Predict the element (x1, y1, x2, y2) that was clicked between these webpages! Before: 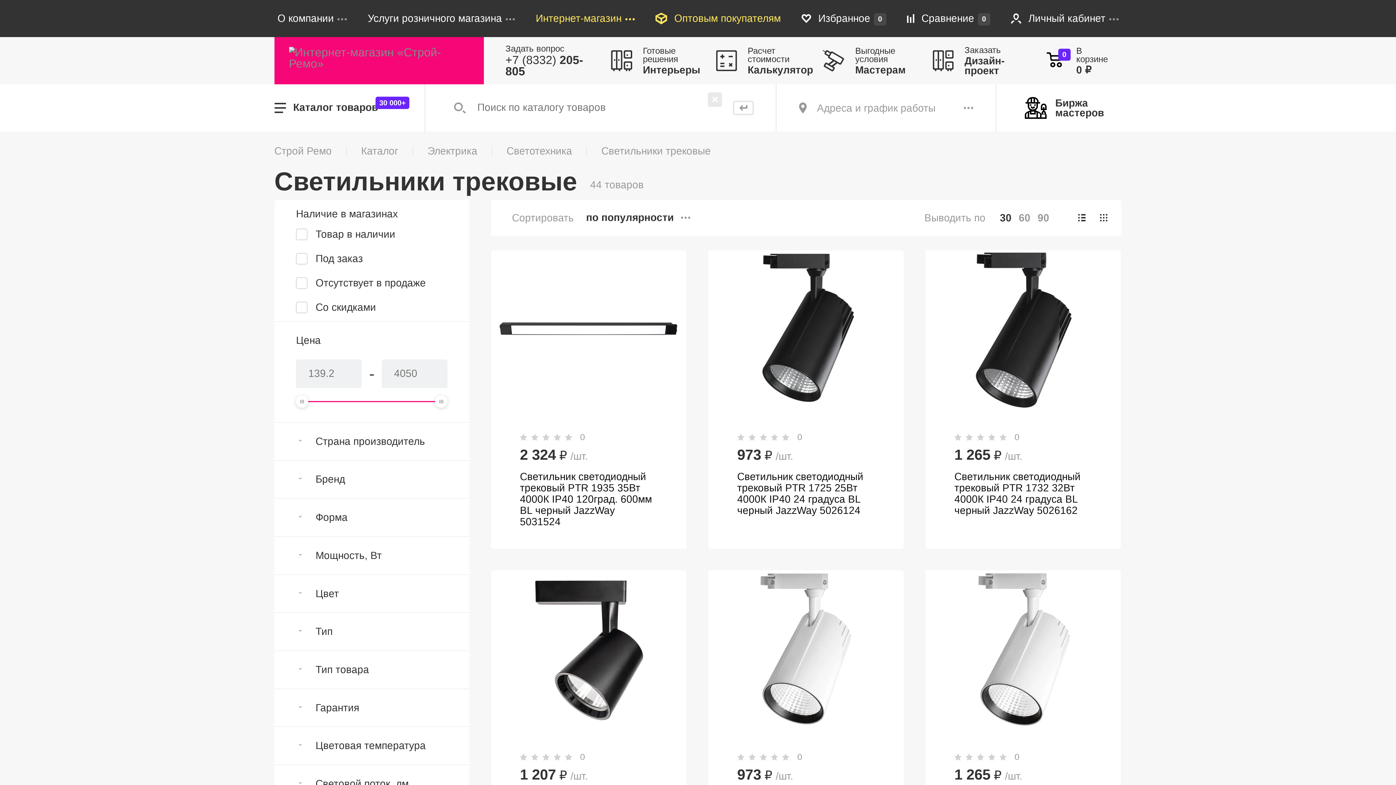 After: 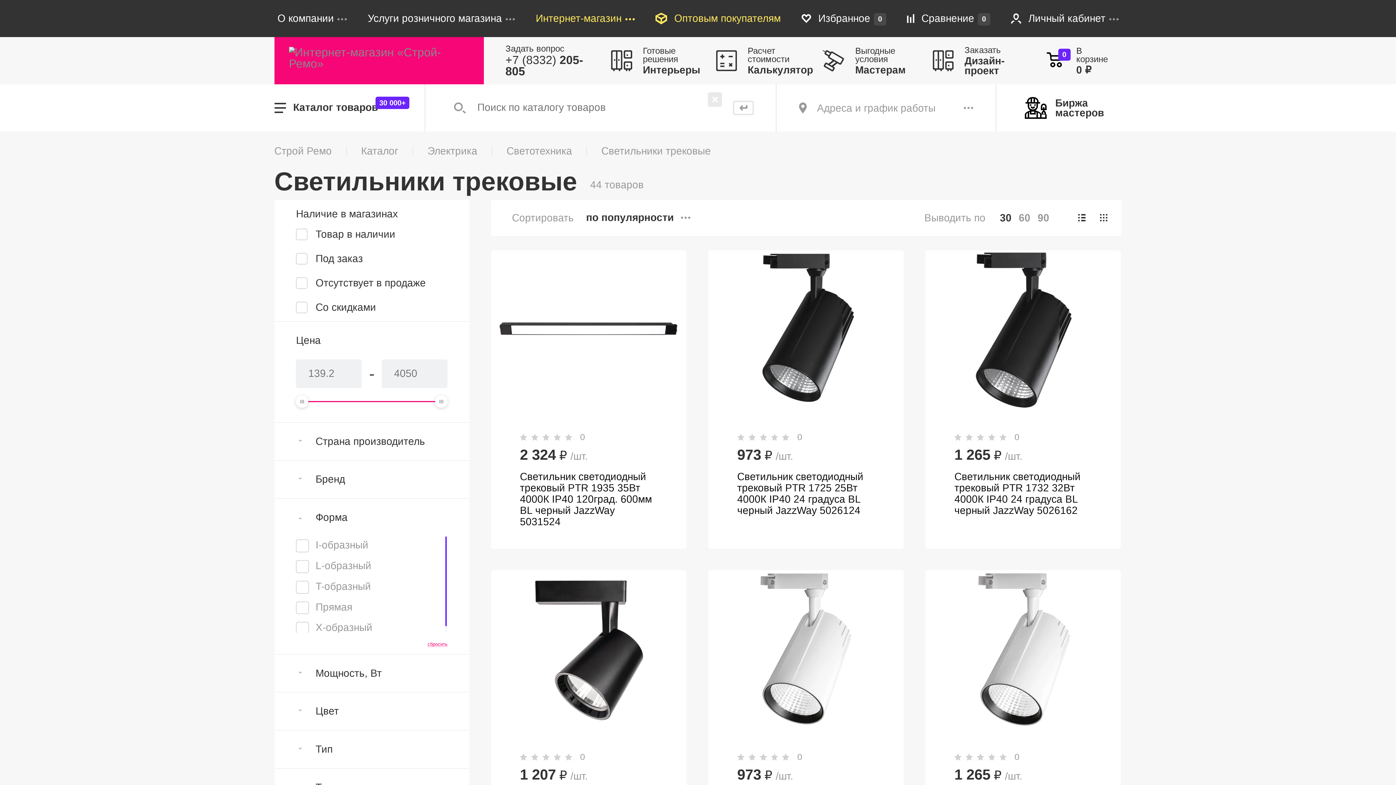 Action: label: Форма bbox: (274, 499, 469, 536)